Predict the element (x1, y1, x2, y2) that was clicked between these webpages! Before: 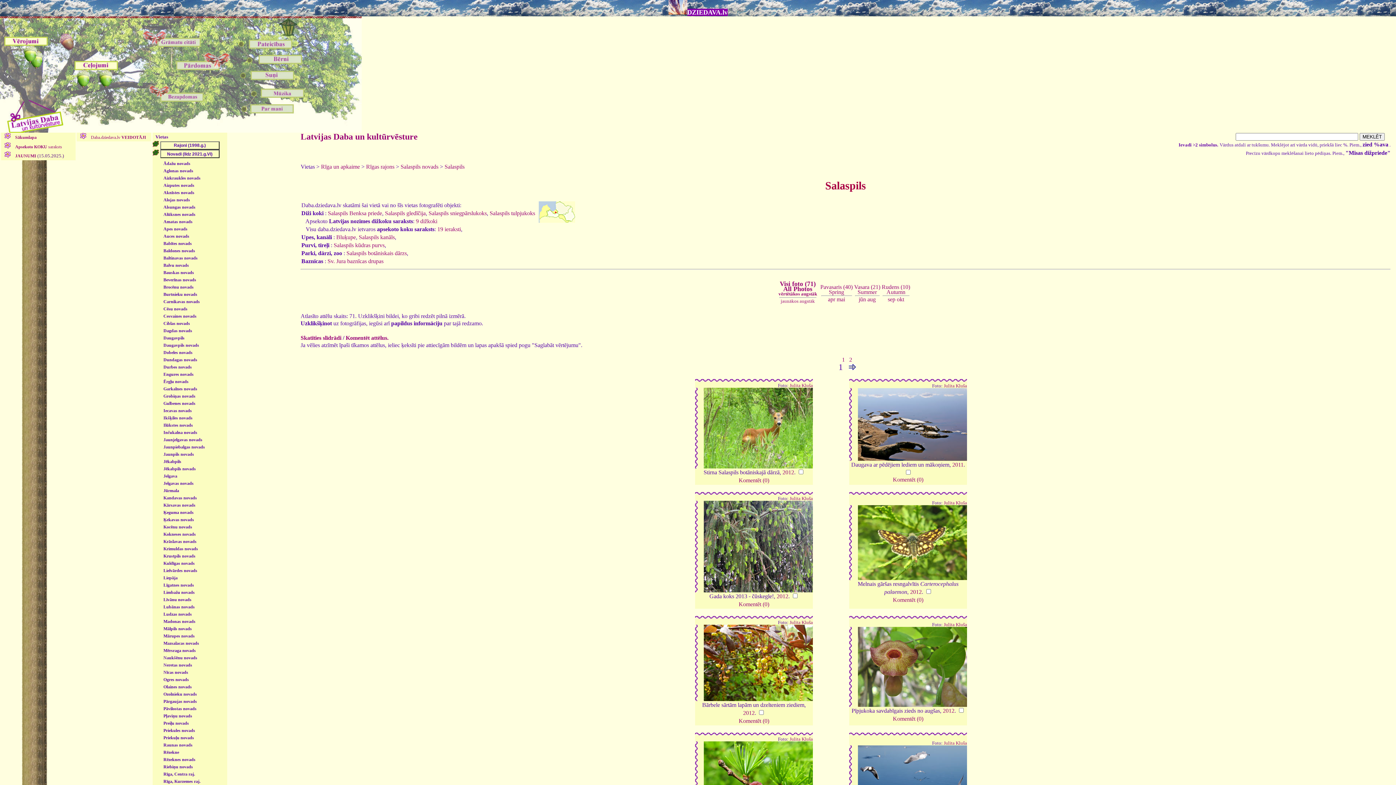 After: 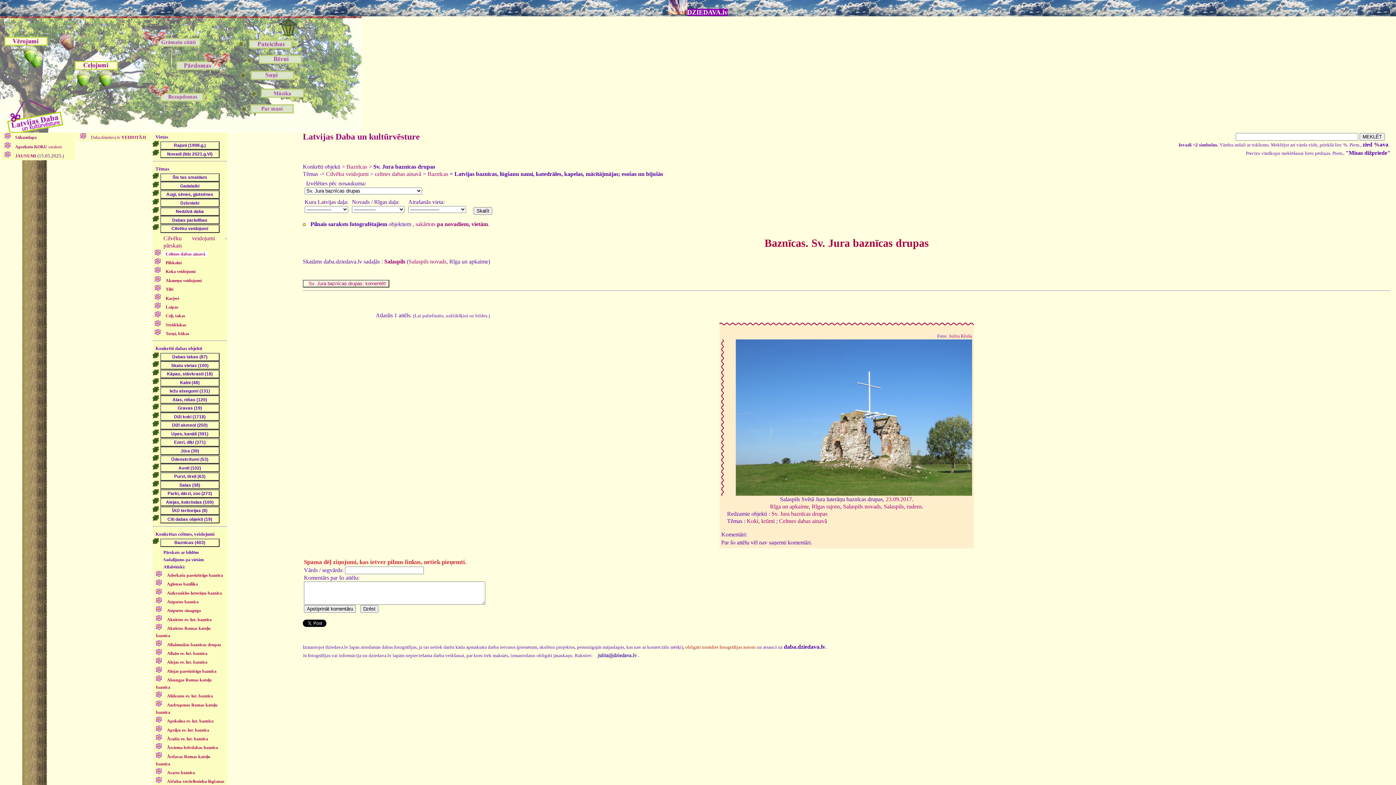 Action: bbox: (327, 258, 383, 264) label: Sv. Jura baznīcas drupas